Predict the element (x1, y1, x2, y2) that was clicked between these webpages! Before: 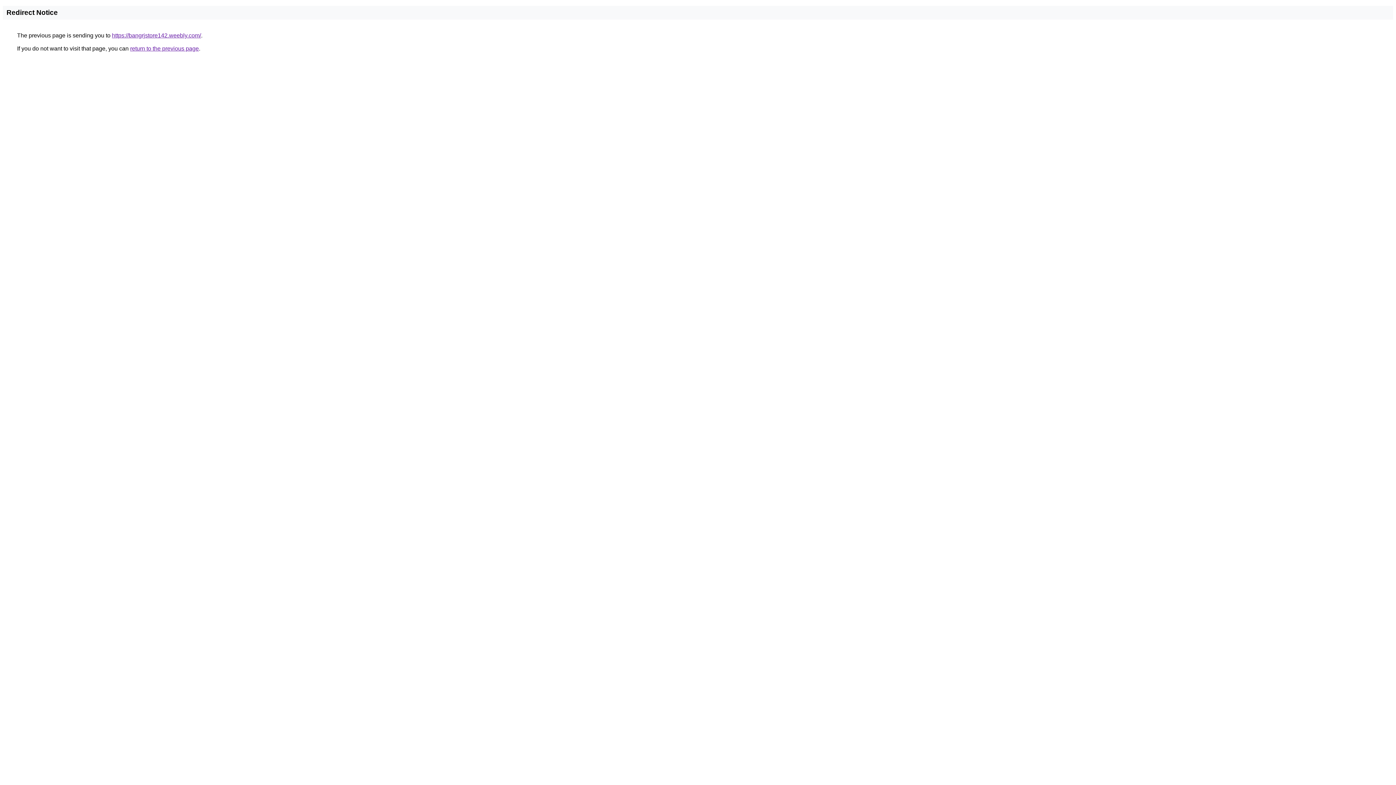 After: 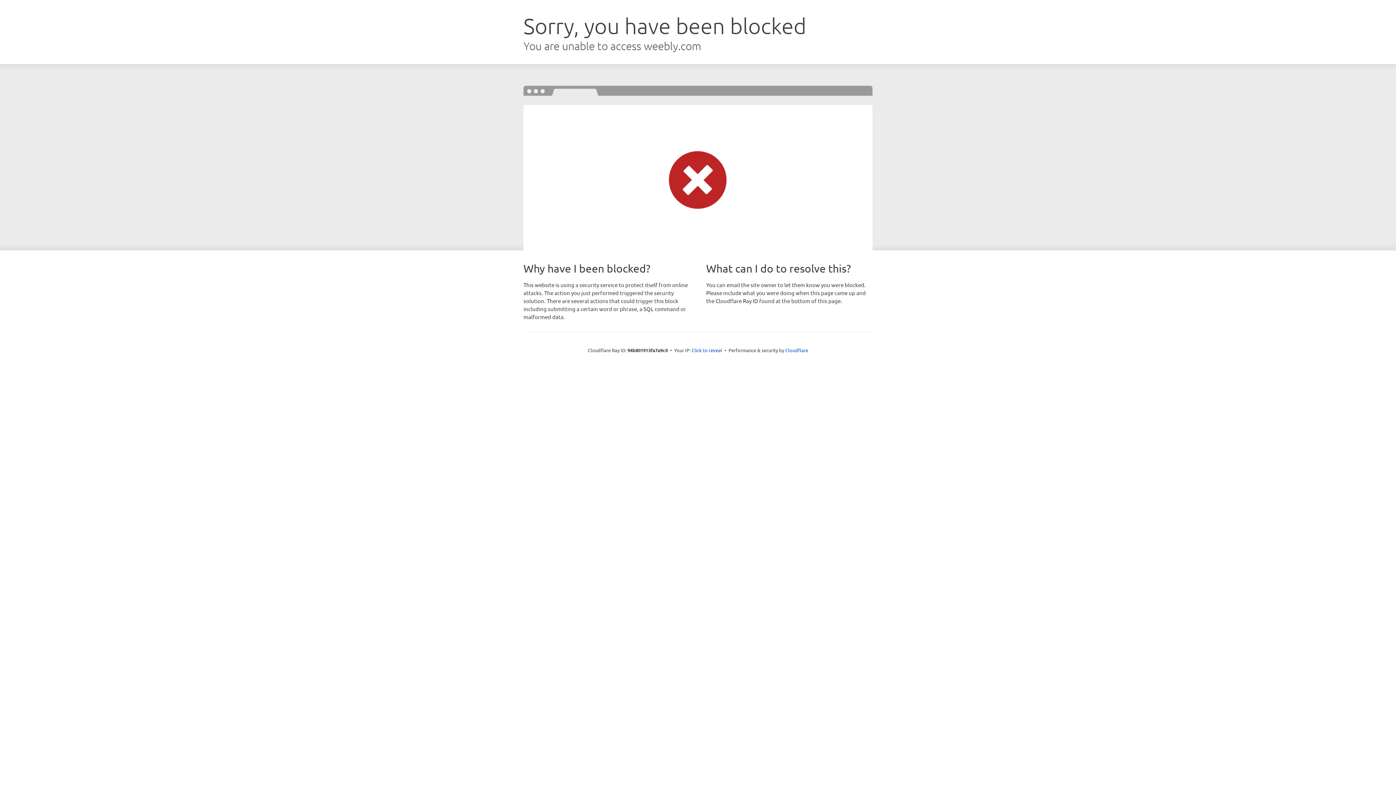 Action: label: https://bangrjstore142.weebly.com/ bbox: (112, 32, 201, 38)